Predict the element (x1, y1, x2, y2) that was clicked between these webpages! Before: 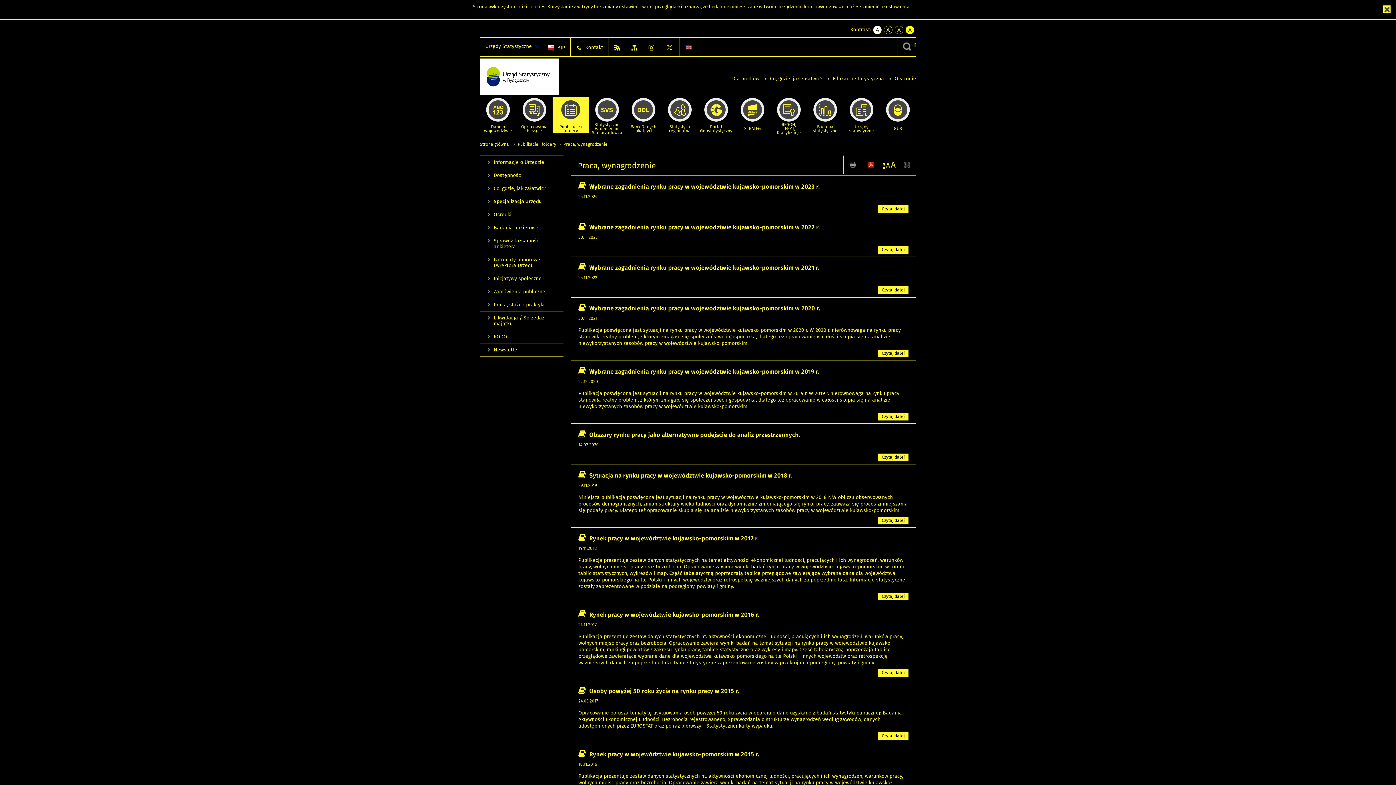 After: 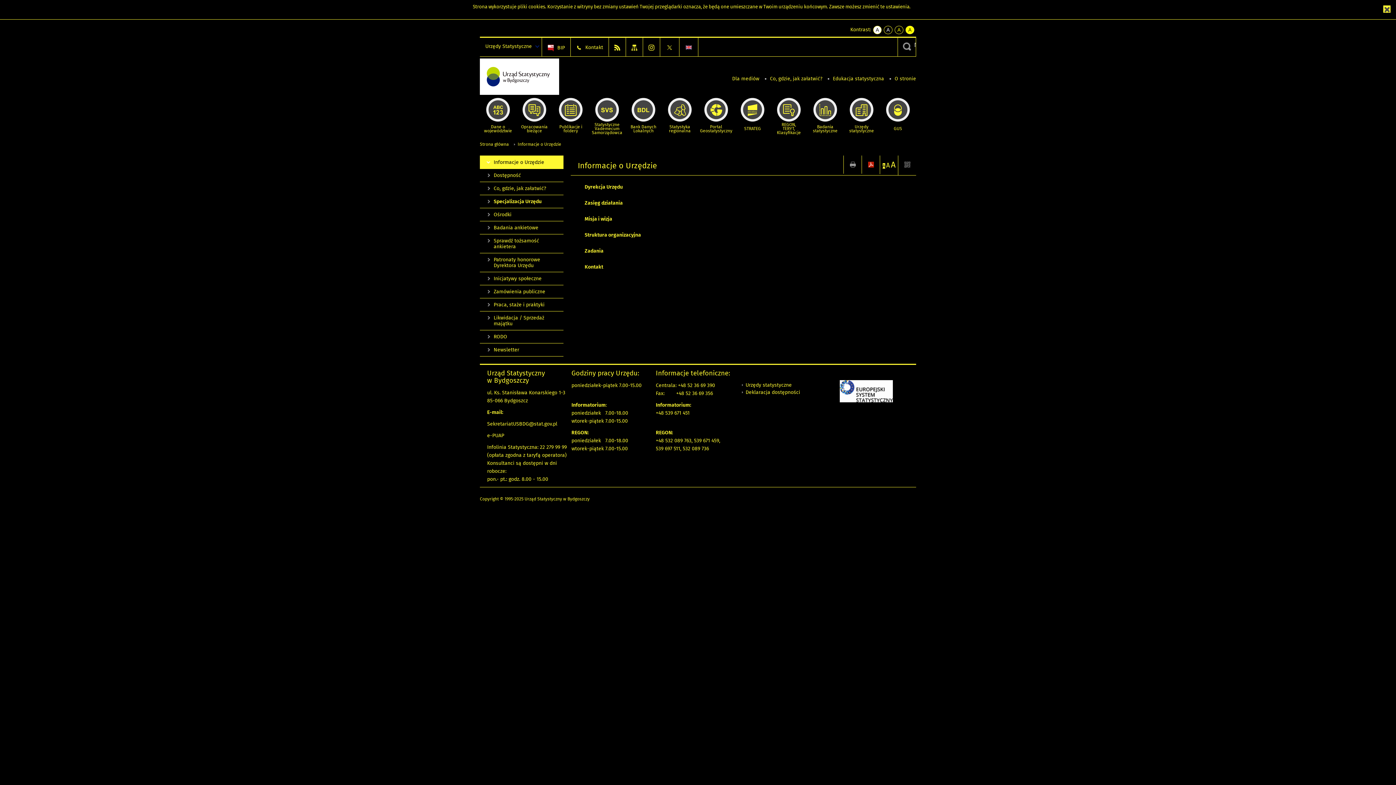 Action: bbox: (480, 155, 563, 169) label: Informacje o Urzędzie